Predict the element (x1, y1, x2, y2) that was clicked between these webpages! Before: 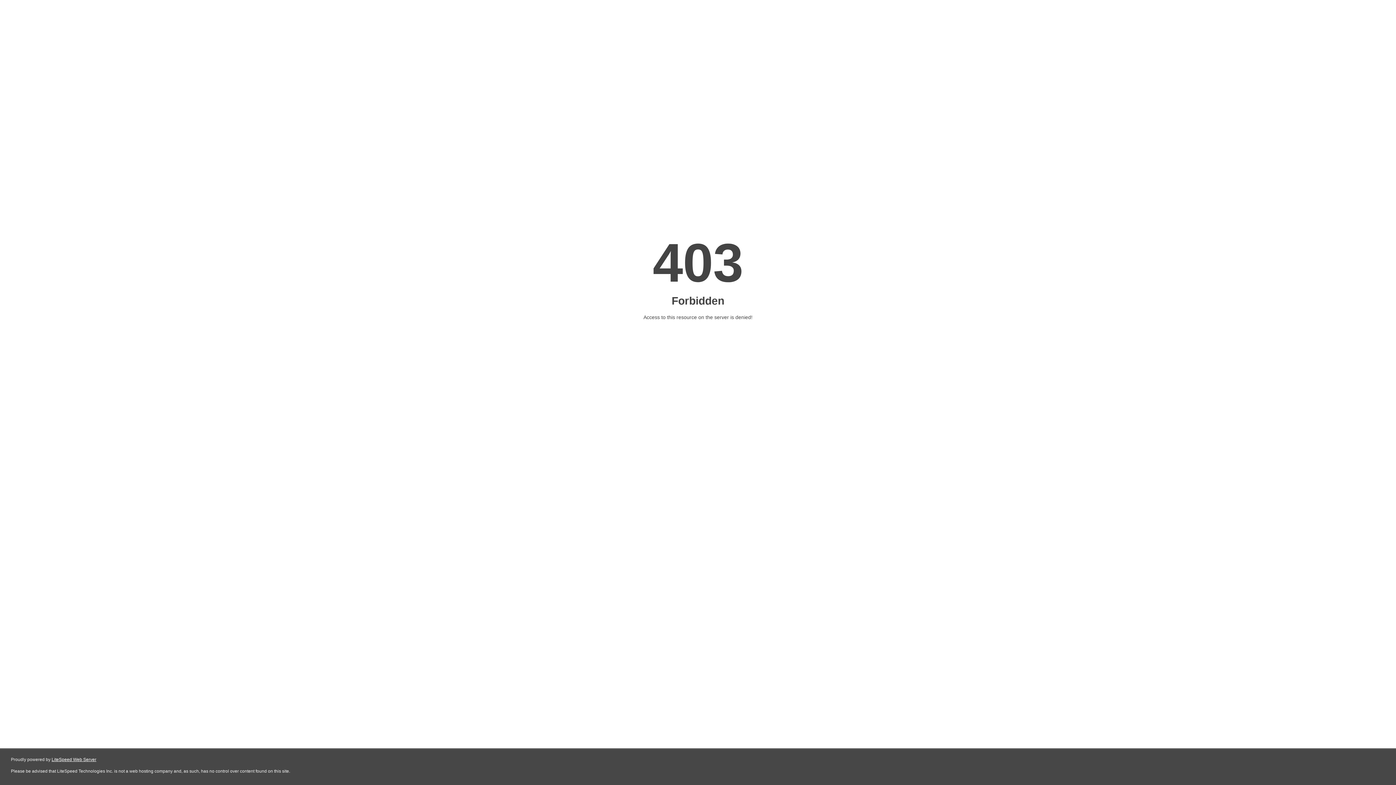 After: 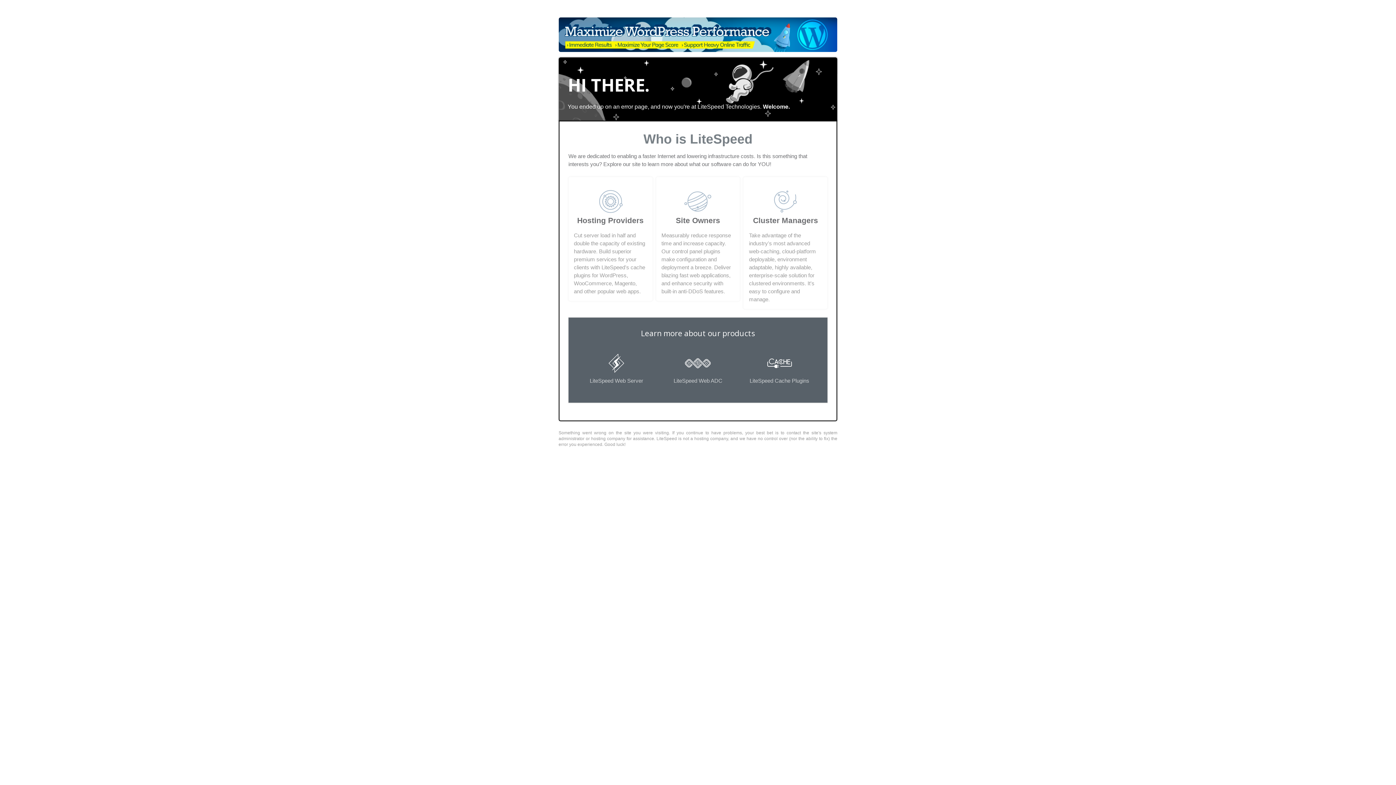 Action: label: LiteSpeed Web Server bbox: (51, 757, 96, 762)